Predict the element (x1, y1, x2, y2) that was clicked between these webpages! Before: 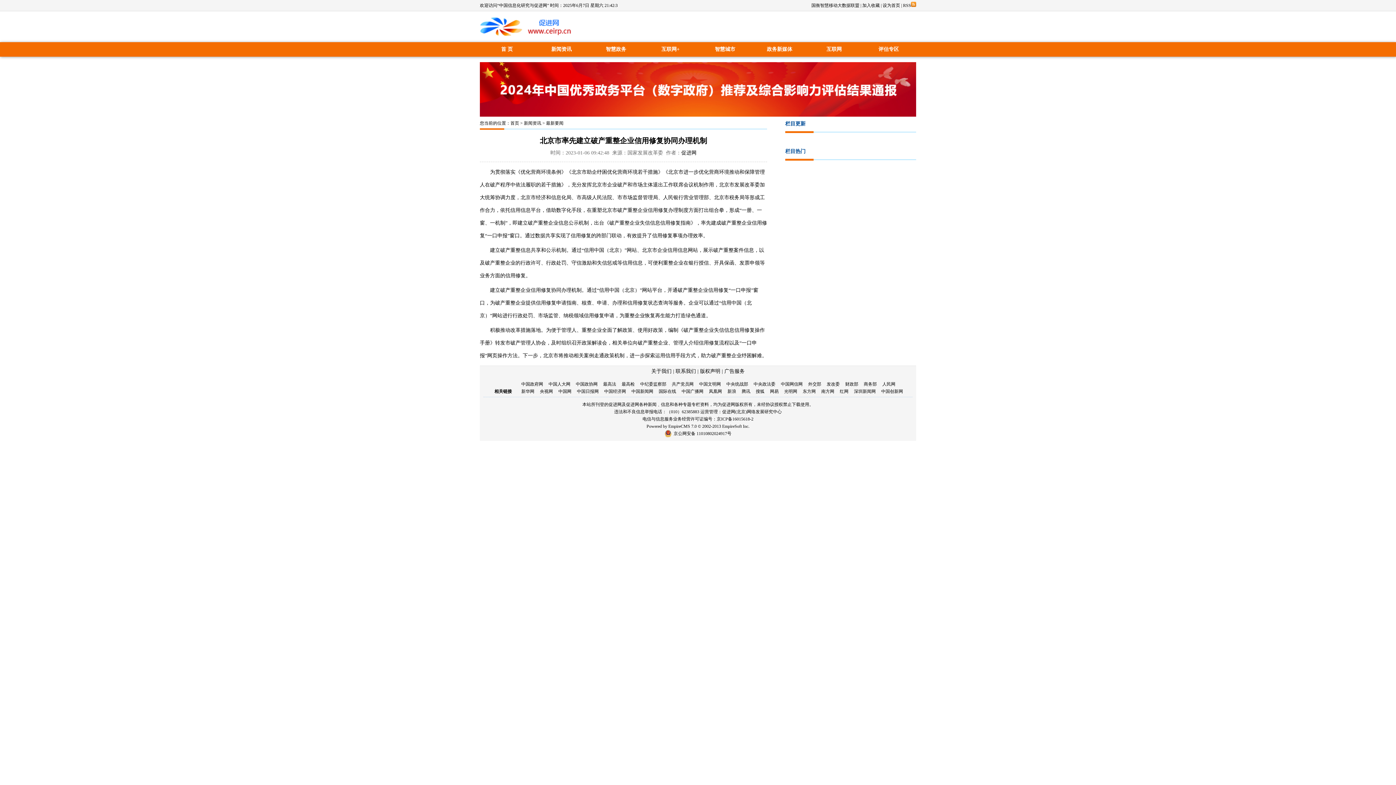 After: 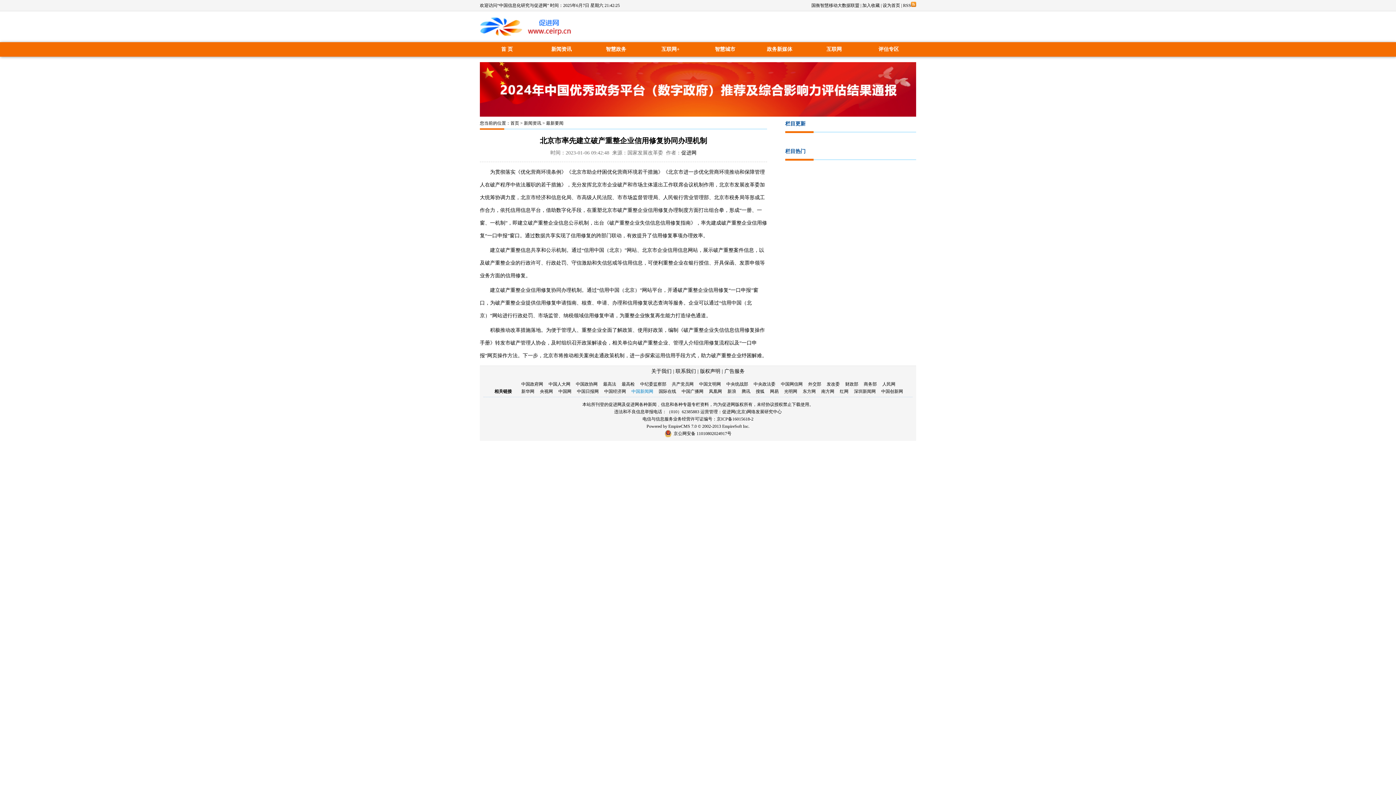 Action: bbox: (631, 388, 653, 395) label: 中国新闻网